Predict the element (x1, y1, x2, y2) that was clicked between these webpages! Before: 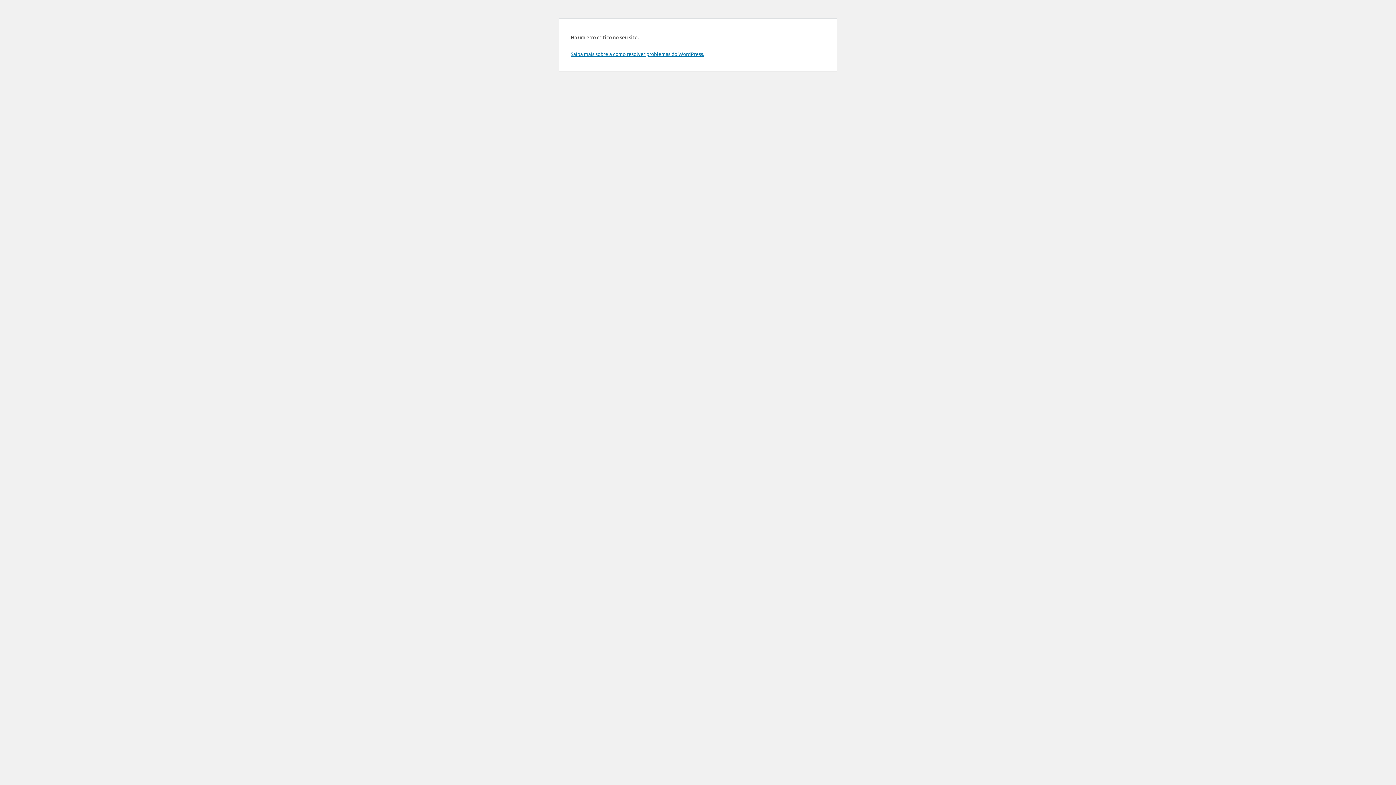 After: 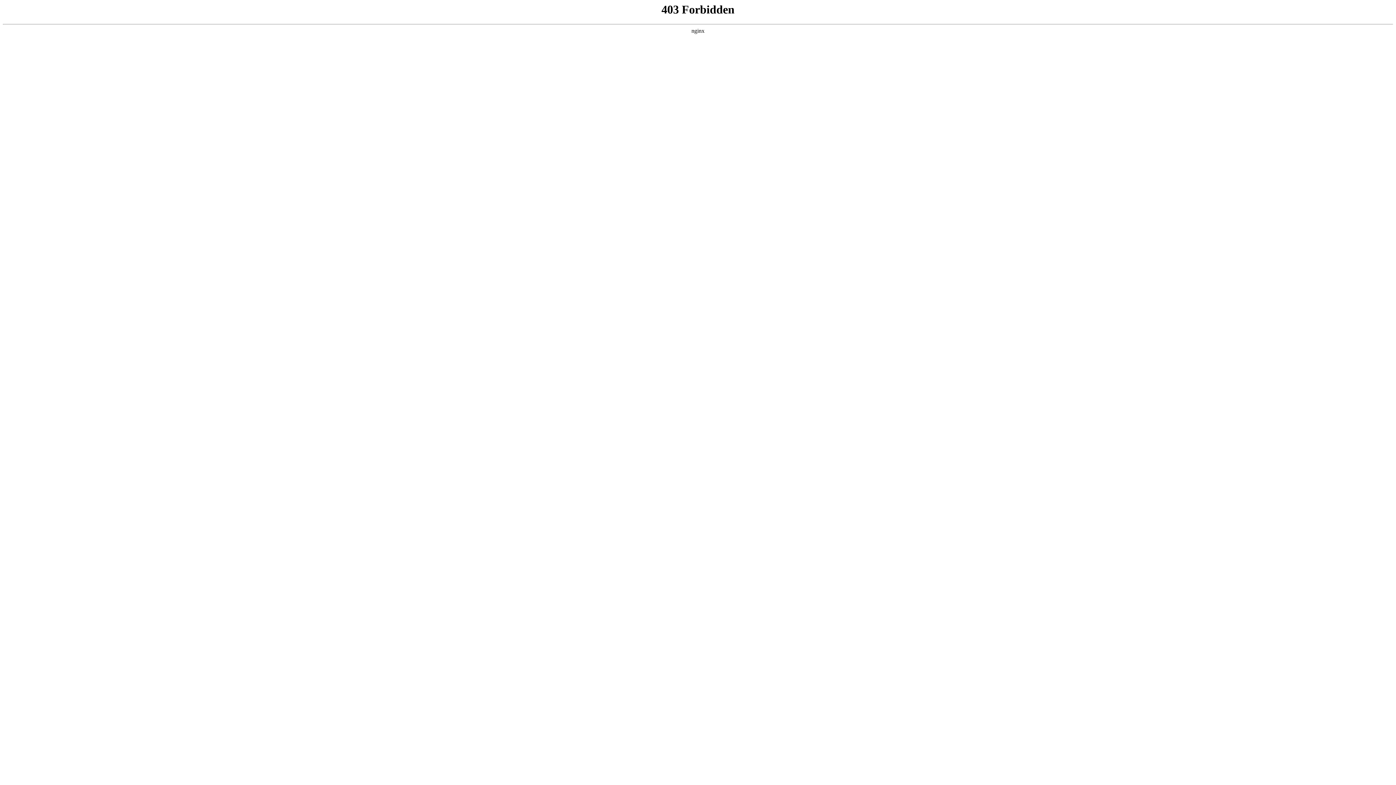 Action: label: Saiba mais sobre a como resolver problemas do WordPress. bbox: (570, 50, 704, 57)